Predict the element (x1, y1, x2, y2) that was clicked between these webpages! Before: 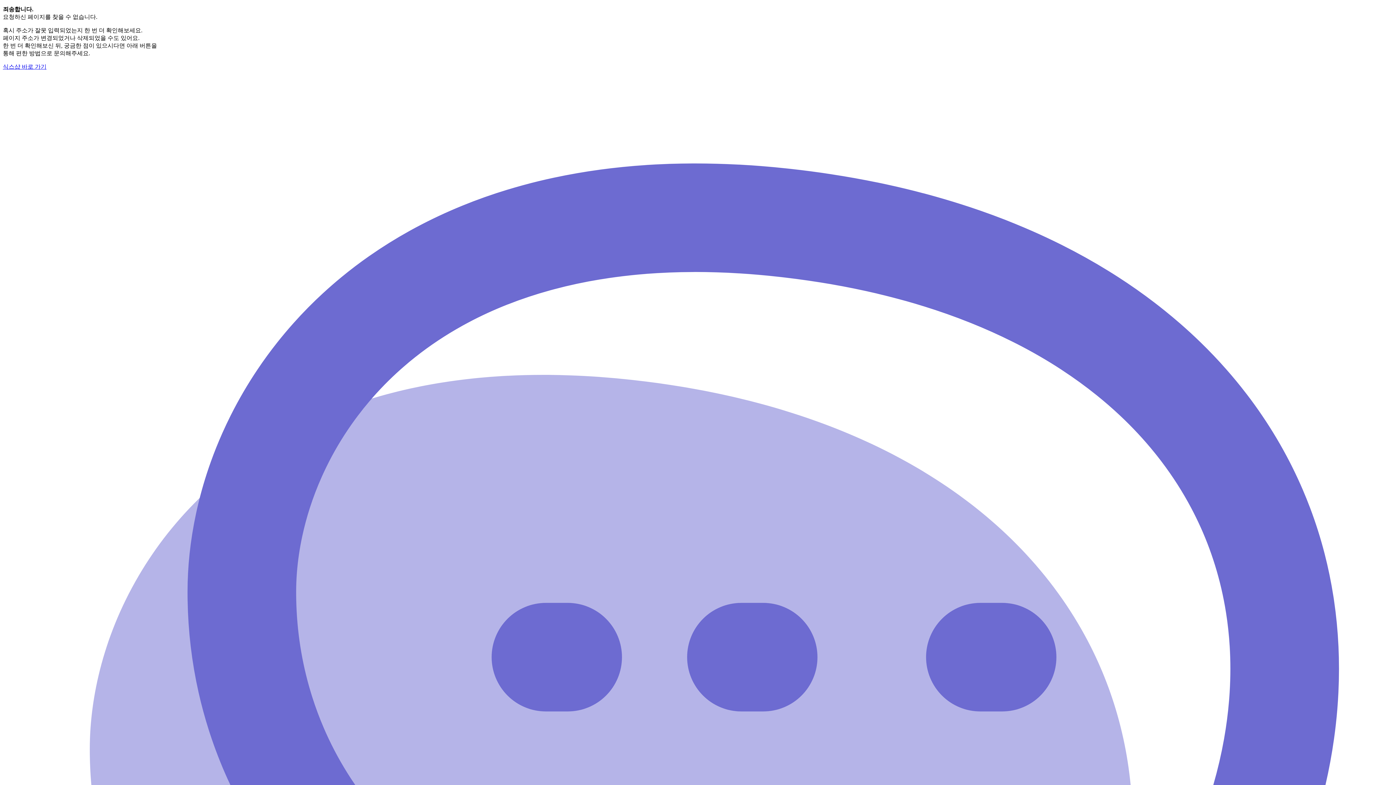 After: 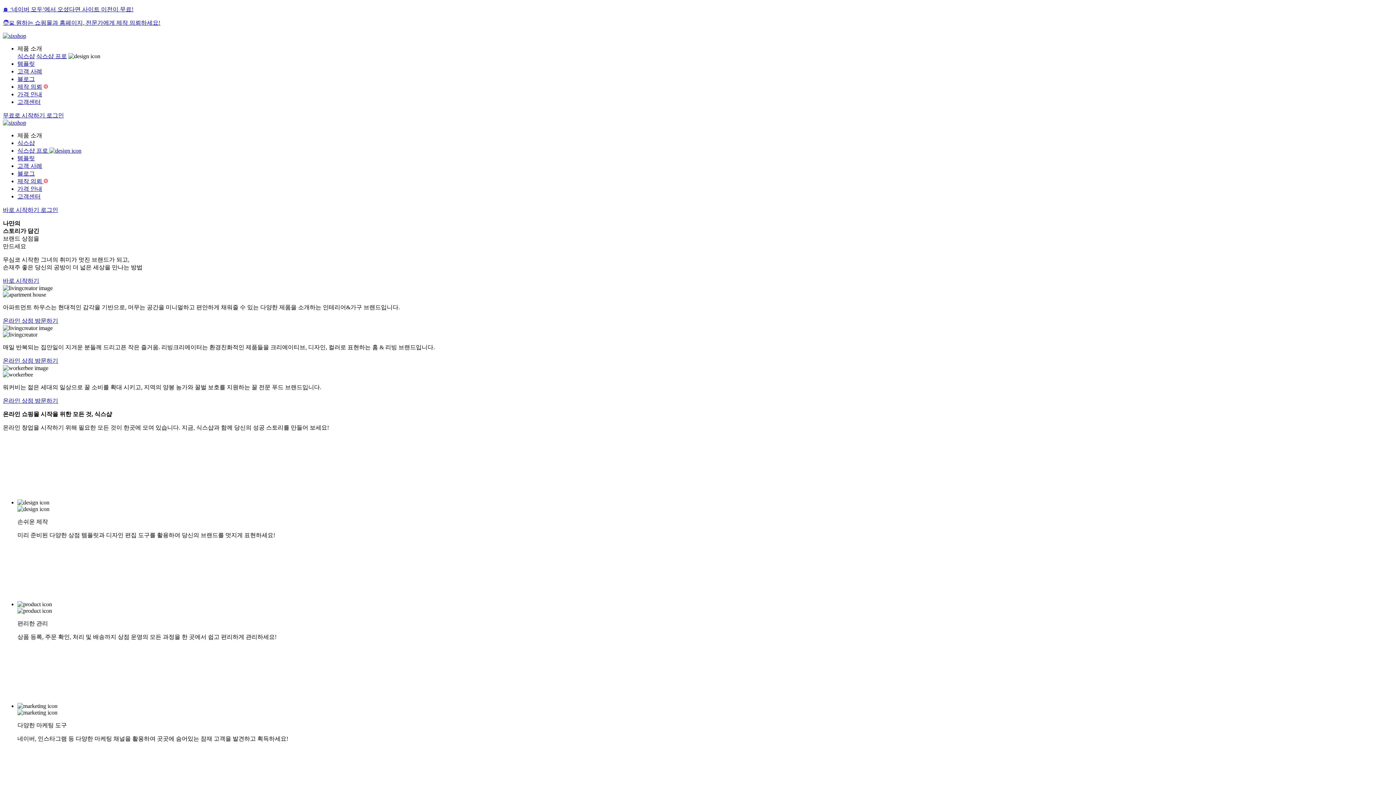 Action: bbox: (2, 63, 46, 69) label: 식스샵 바로 가기